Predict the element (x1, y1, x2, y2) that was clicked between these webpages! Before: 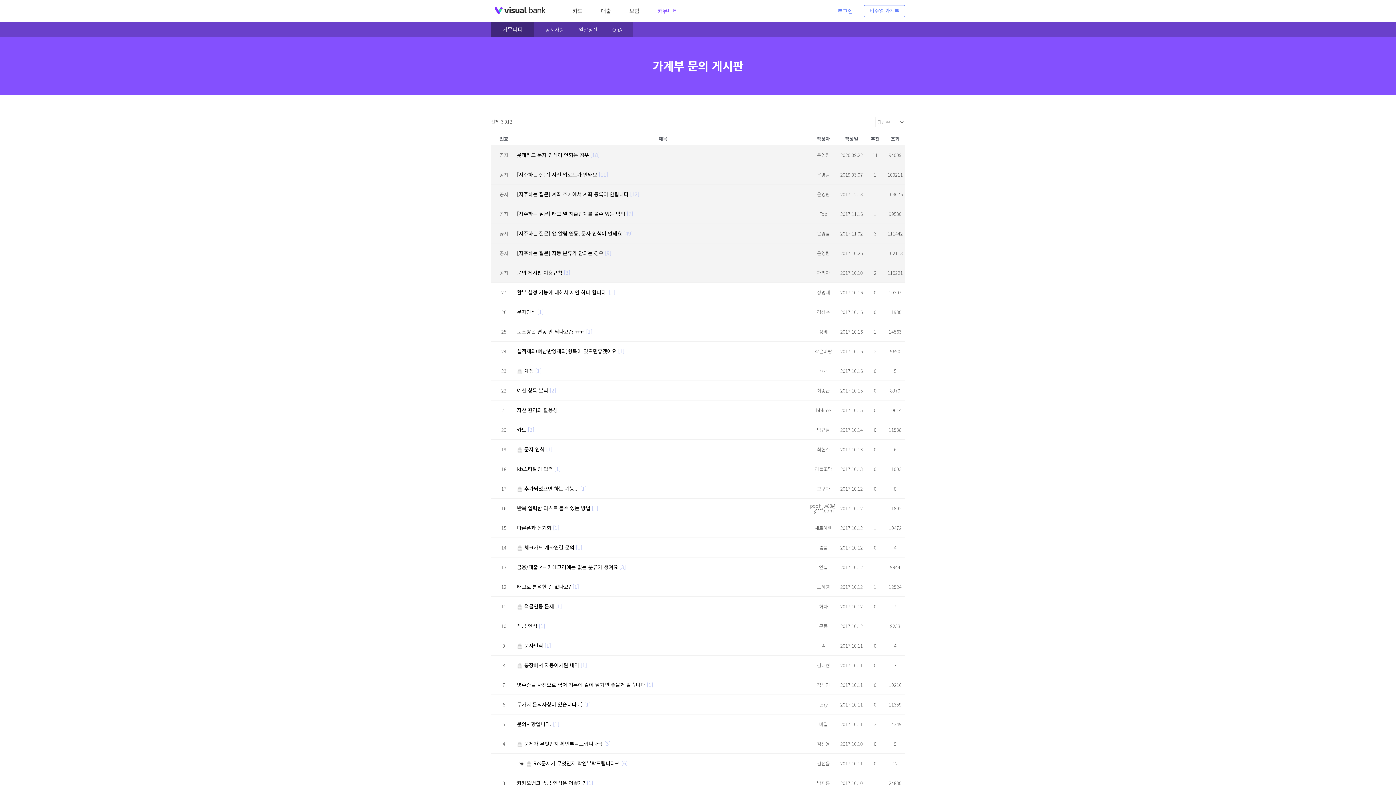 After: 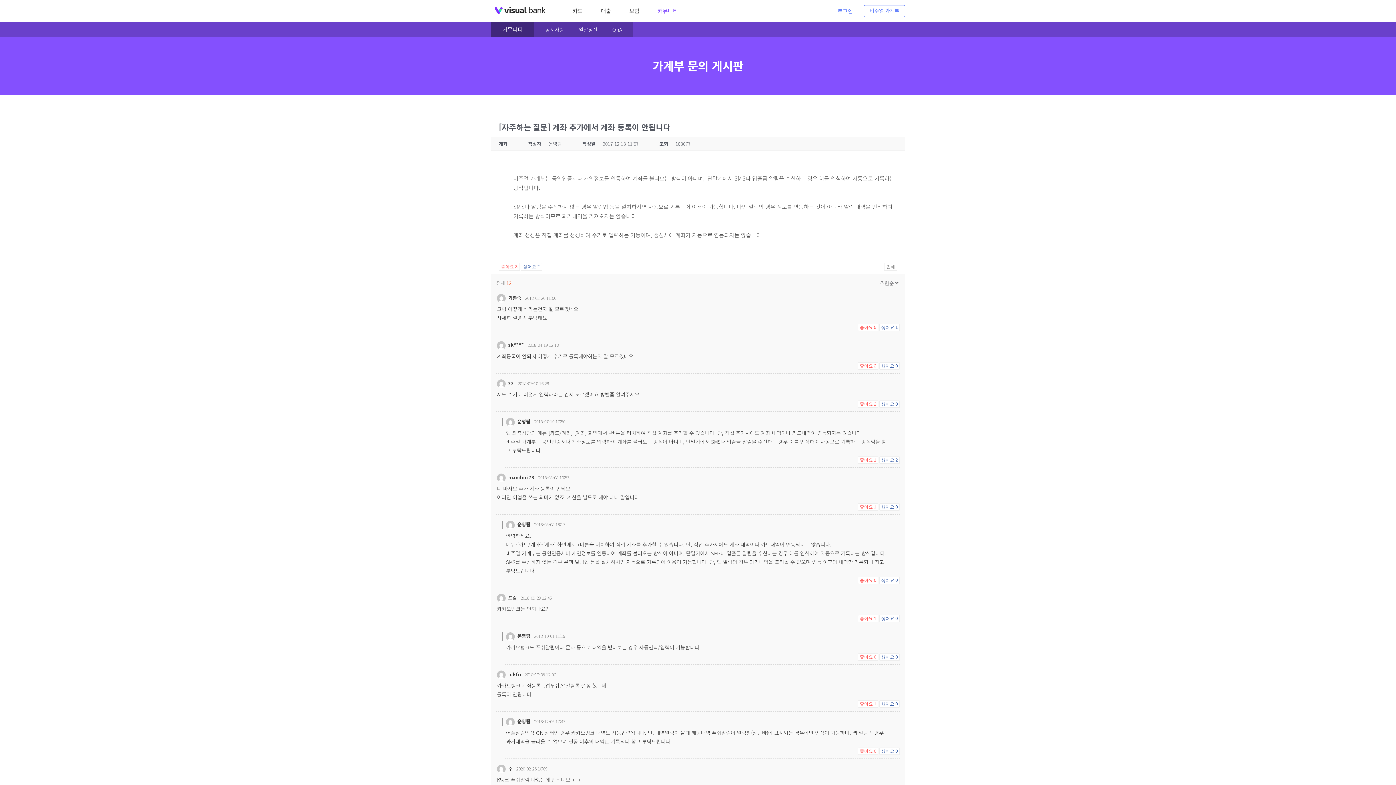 Action: label: [자주하는 질문] 계좌 추가에서 계좌 등록이 안됩니다 [12] bbox: (517, 188, 809, 200)